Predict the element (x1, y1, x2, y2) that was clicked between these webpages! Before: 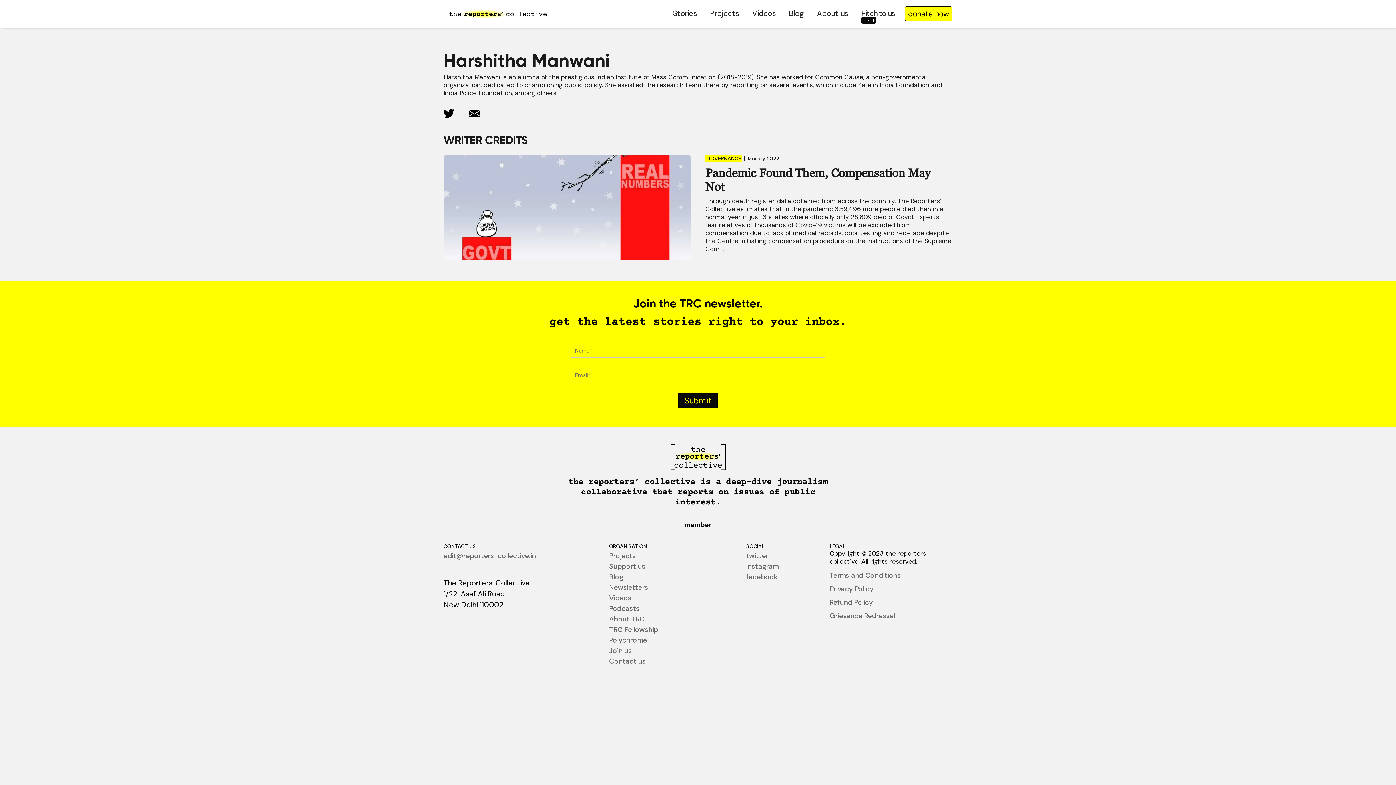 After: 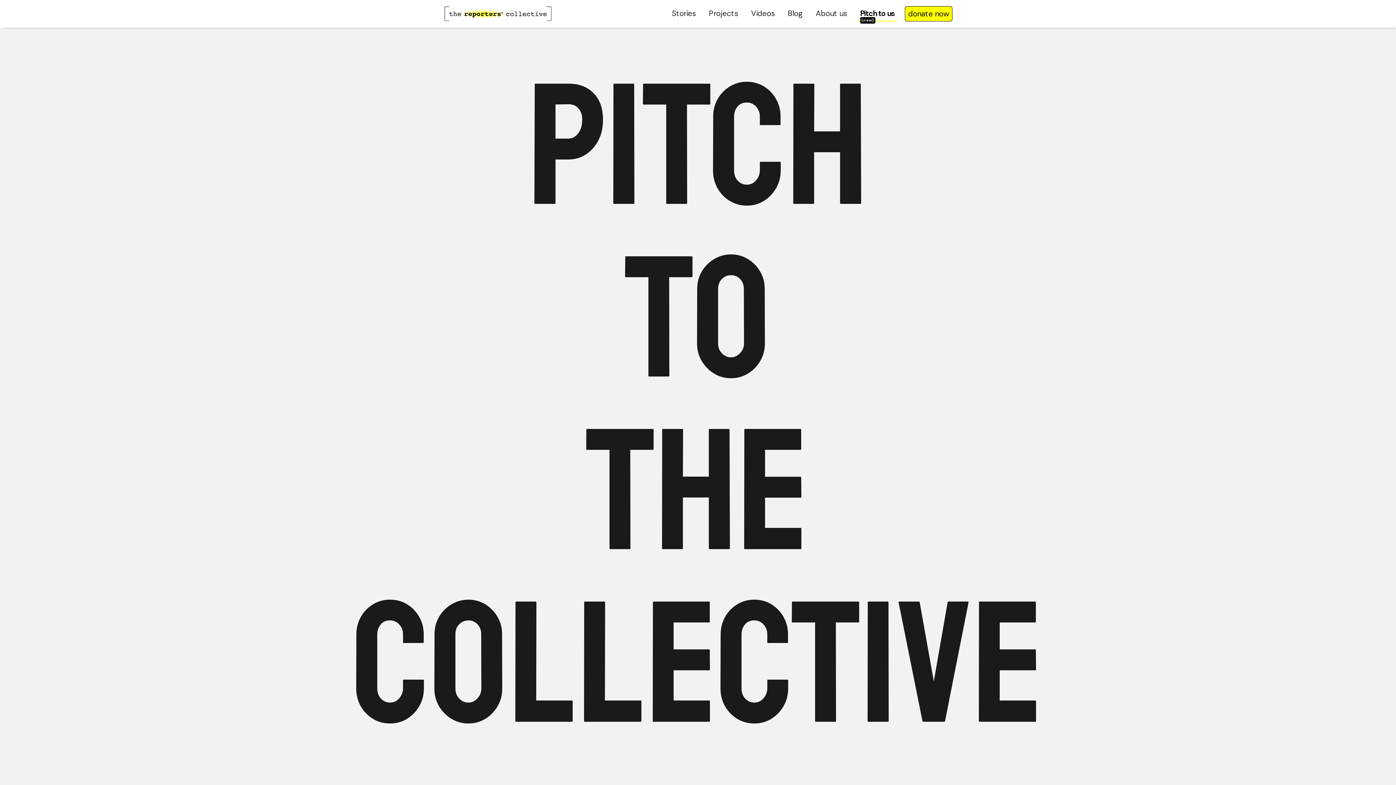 Action: label: Pitch to us
[new] bbox: (858, 6, 897, 21)